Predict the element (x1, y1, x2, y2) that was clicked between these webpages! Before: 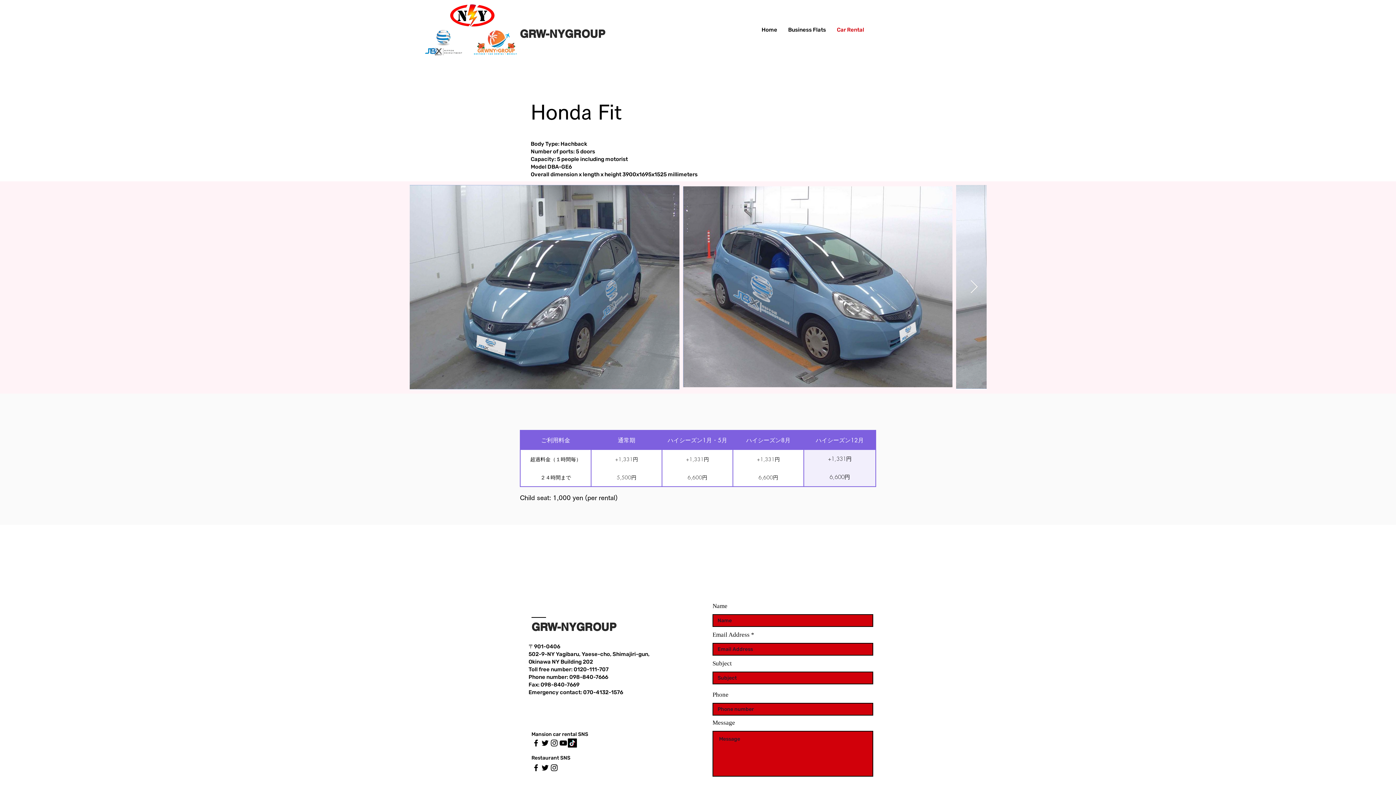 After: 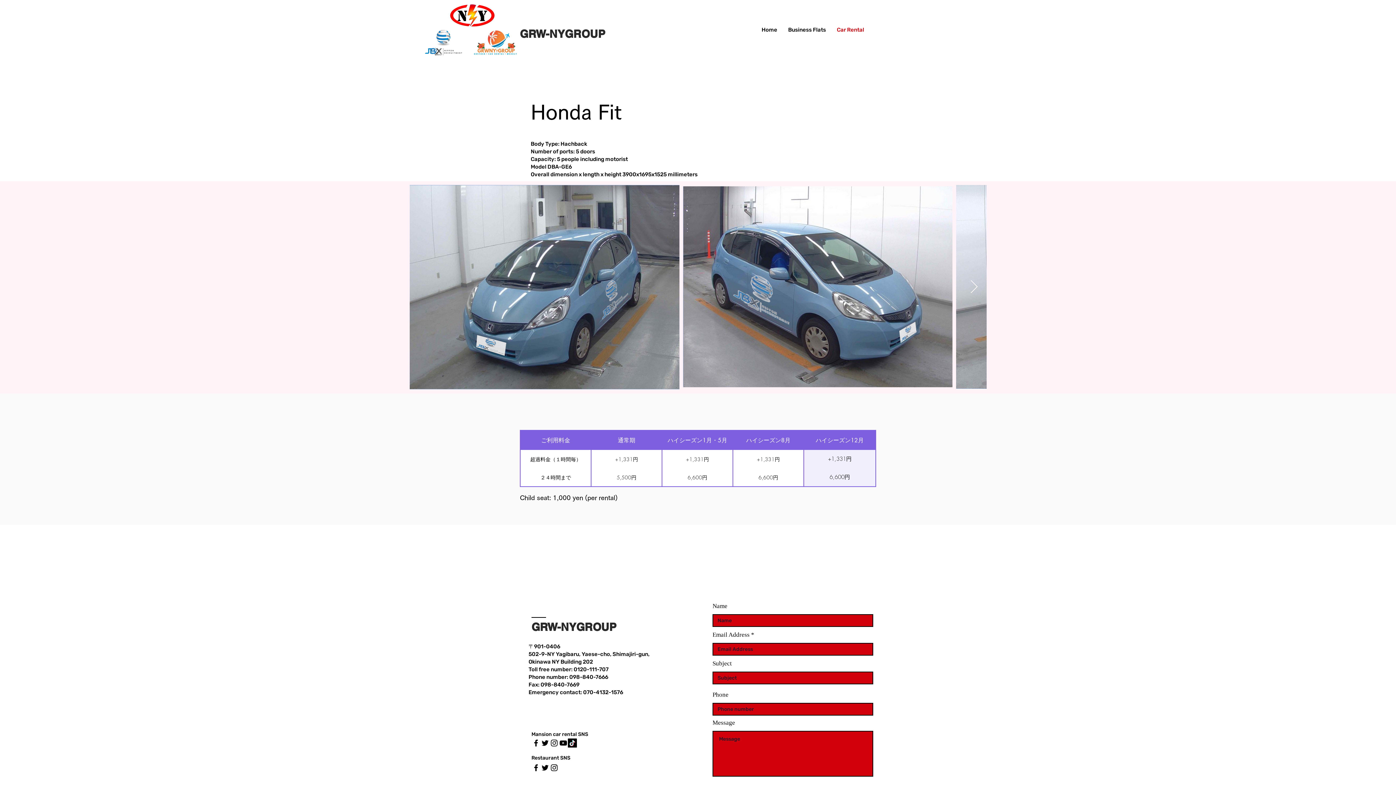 Action: label: Facebook ブラックアイコン bbox: (531, 763, 540, 772)